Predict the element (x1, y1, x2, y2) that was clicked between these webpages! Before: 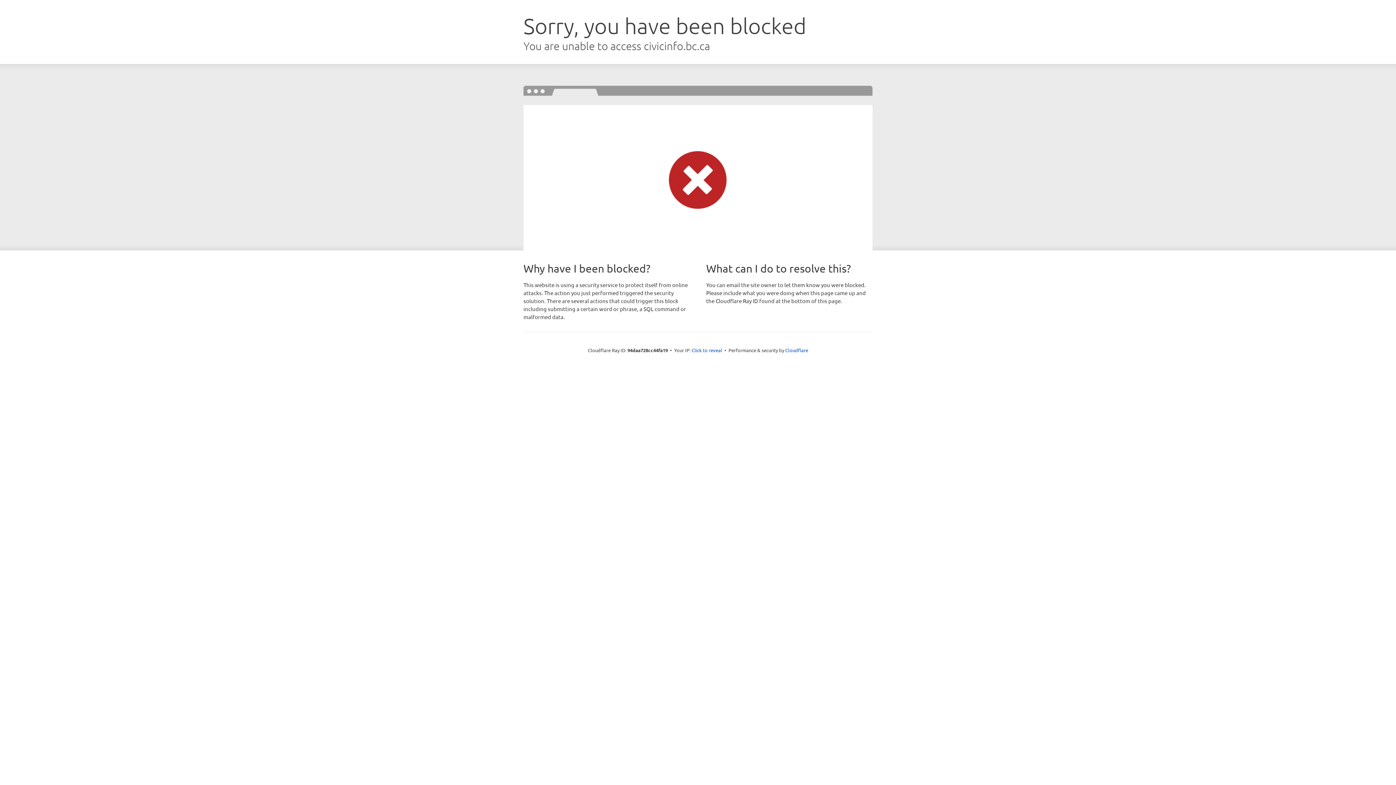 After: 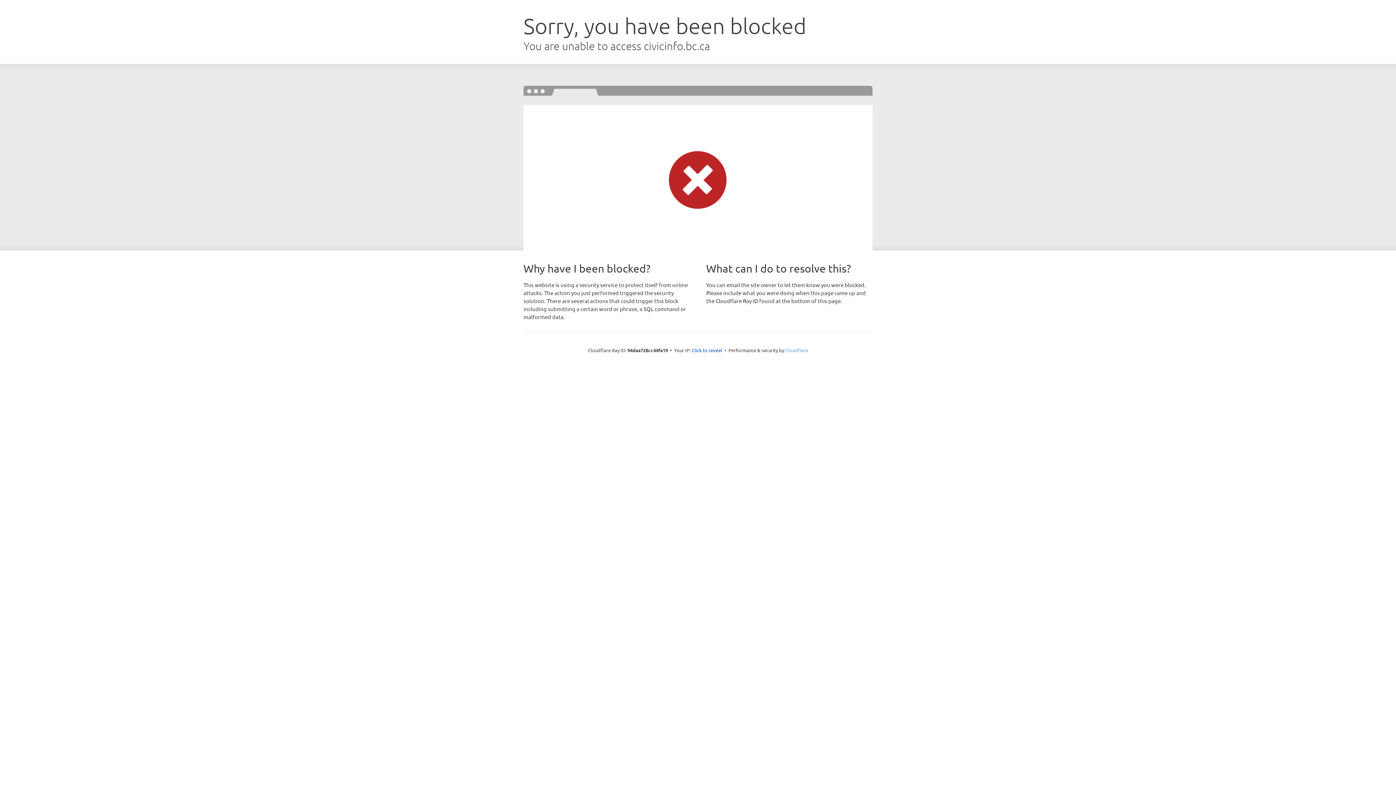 Action: label: Cloudflare bbox: (785, 347, 808, 353)